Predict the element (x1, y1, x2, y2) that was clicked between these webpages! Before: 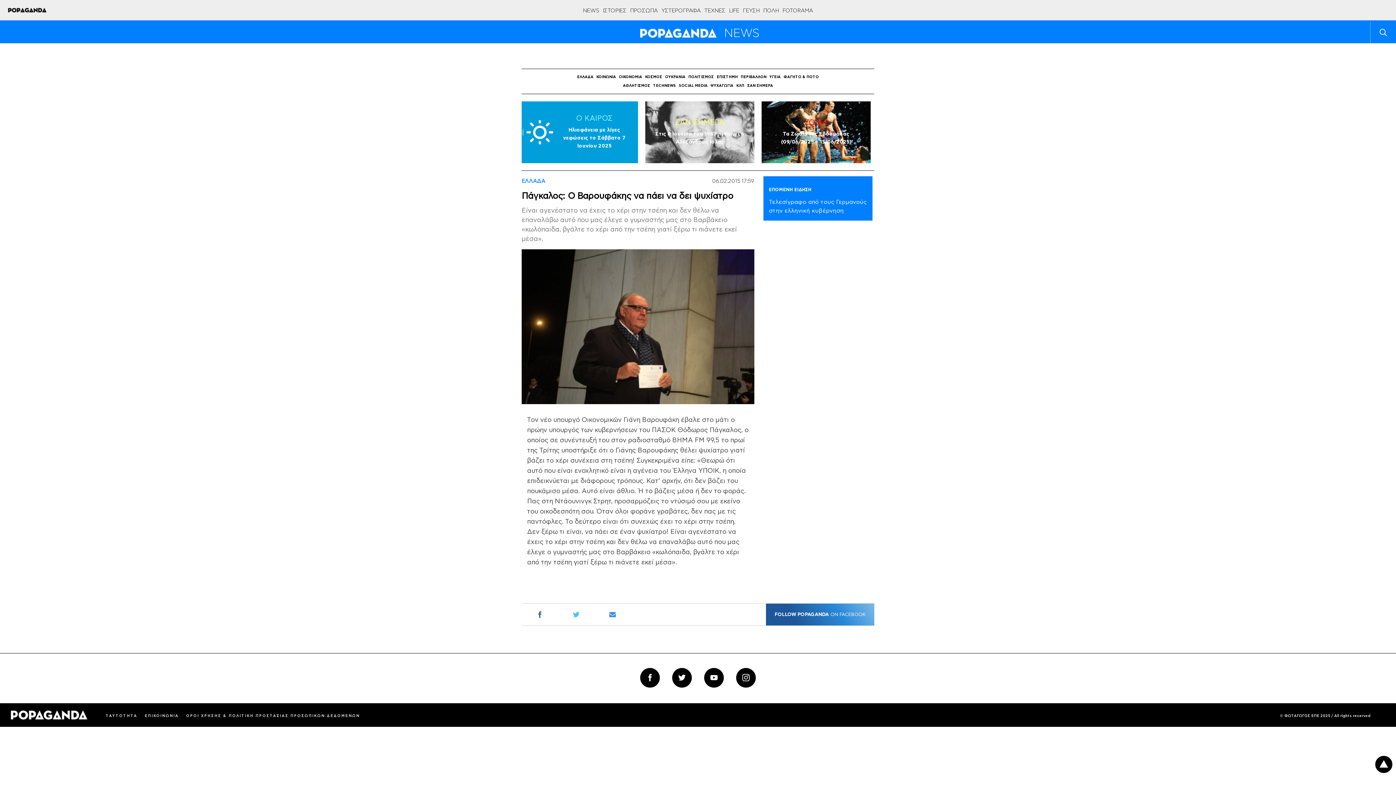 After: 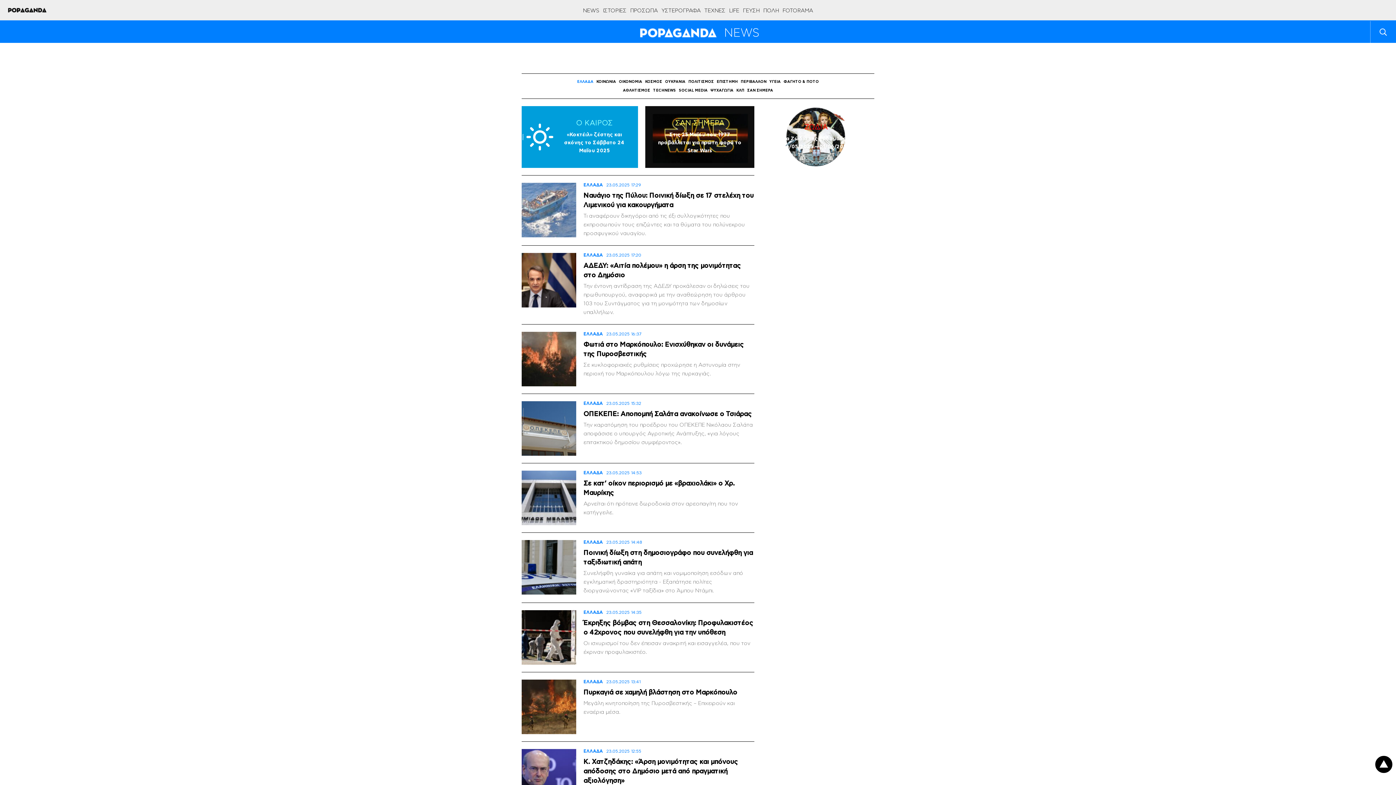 Action: bbox: (577, 75, 593, 78) label: ΕΛΛΑΔΑ